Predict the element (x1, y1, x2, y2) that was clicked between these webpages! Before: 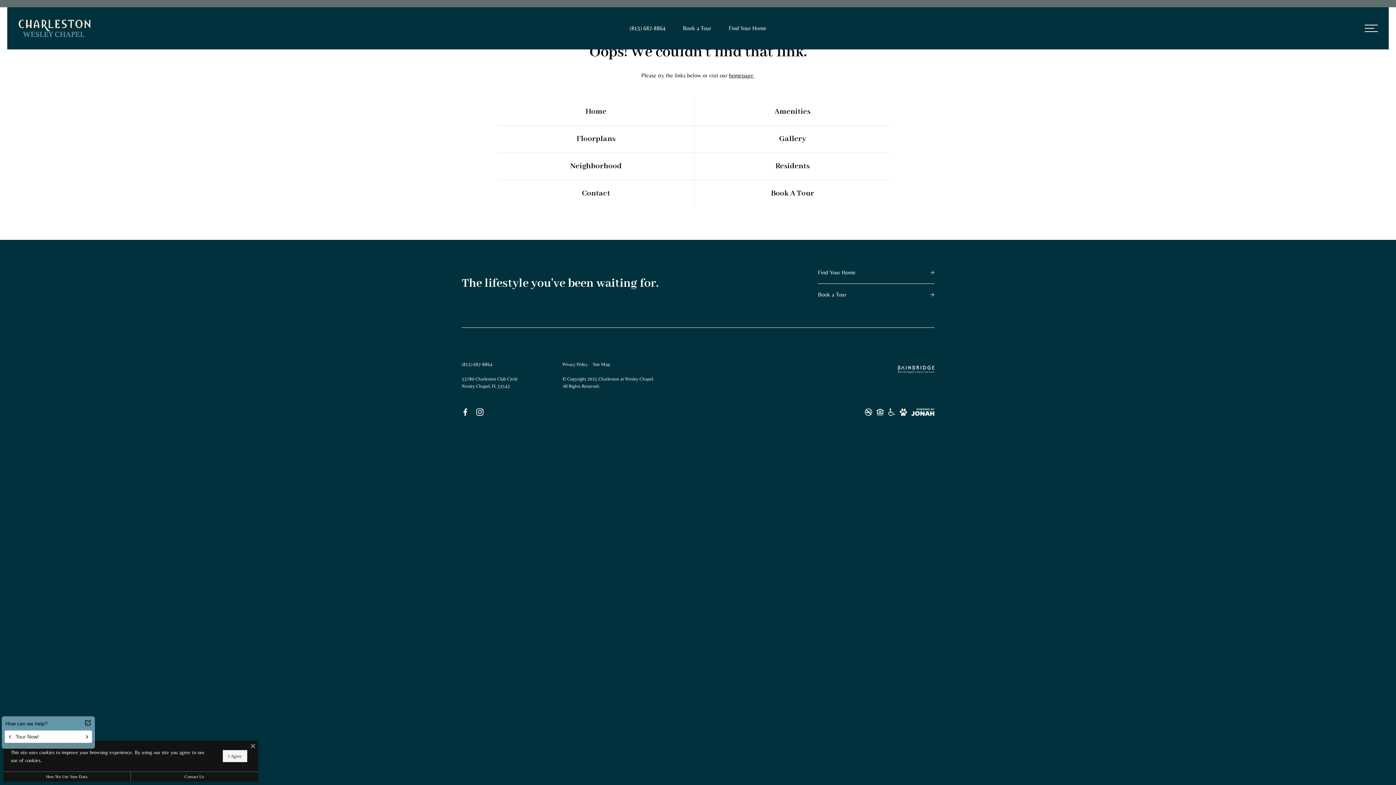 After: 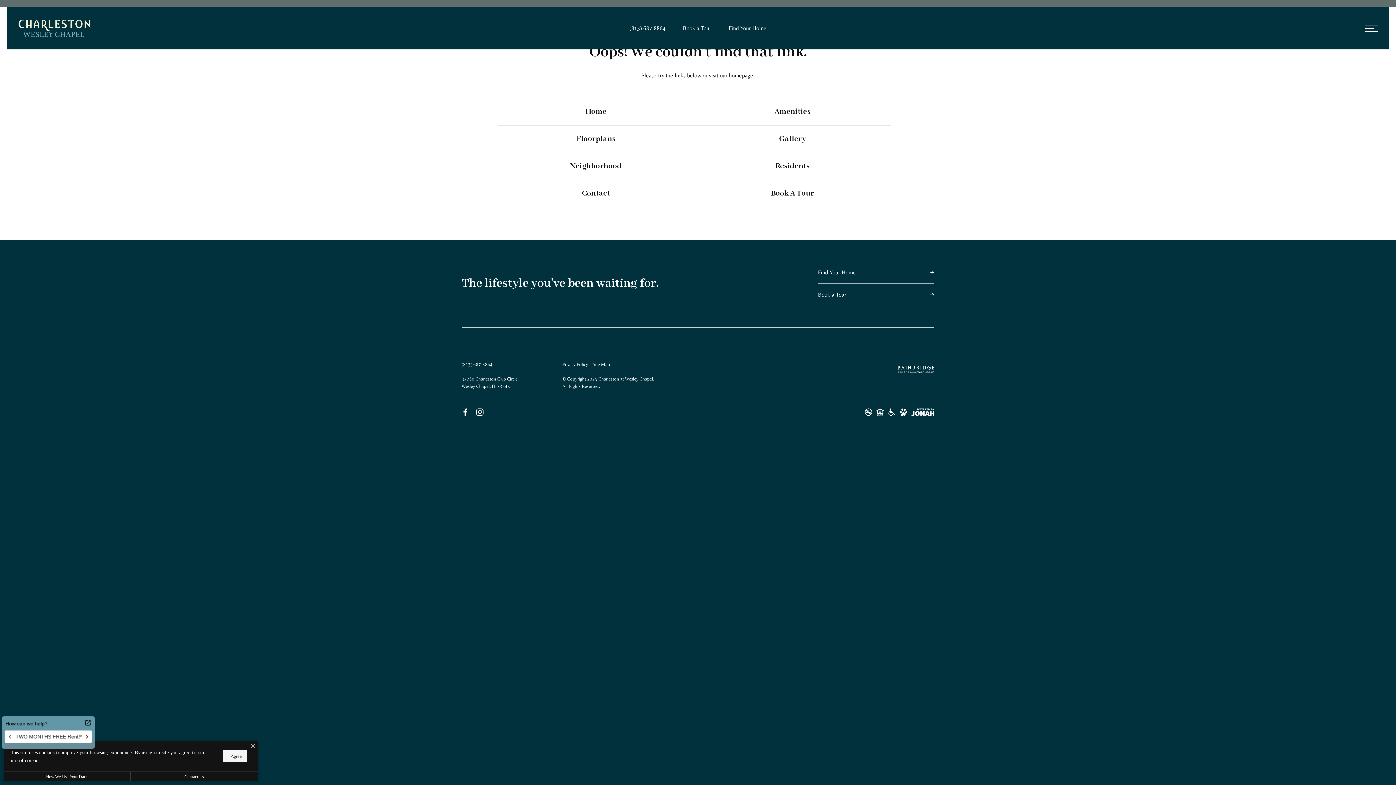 Action: bbox: (461, 408, 469, 415) label: Follow us on Facebook